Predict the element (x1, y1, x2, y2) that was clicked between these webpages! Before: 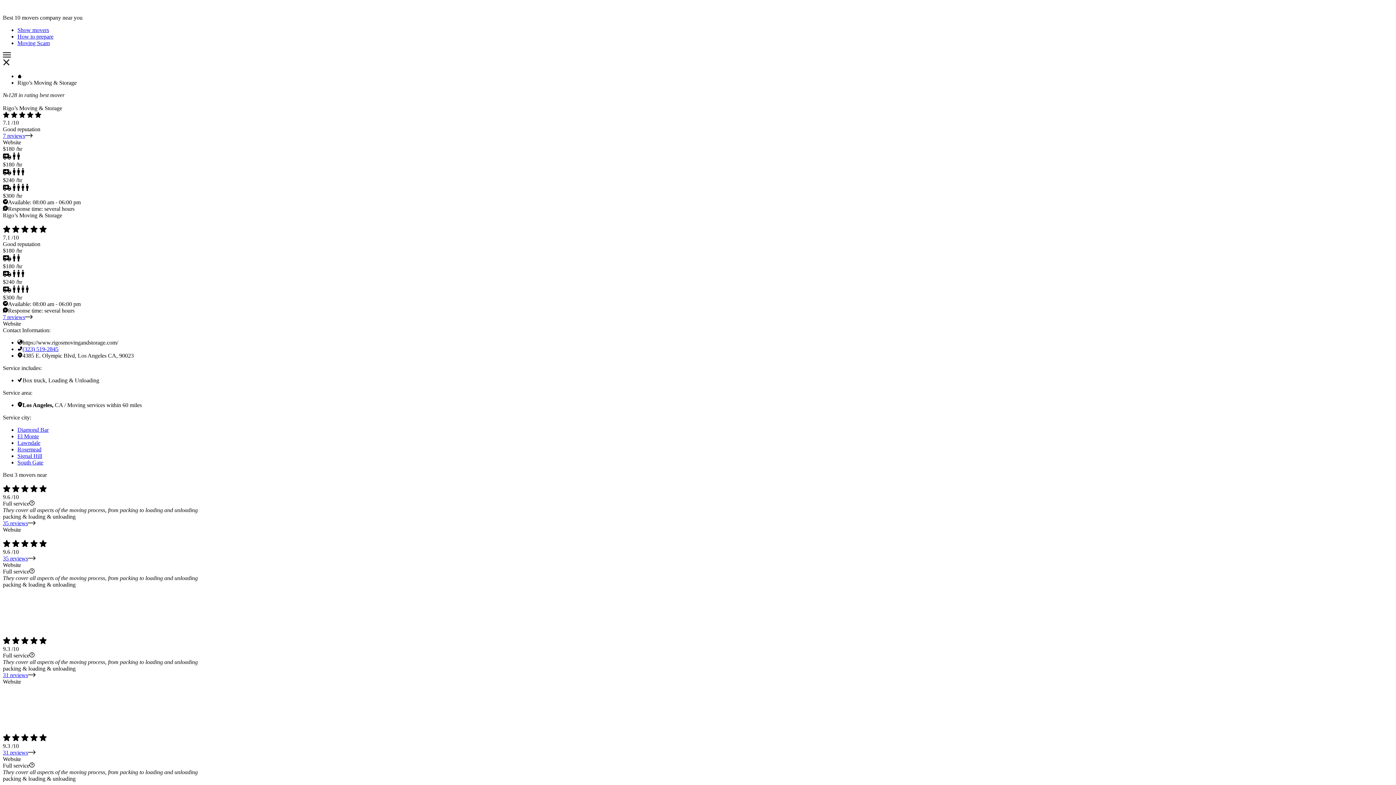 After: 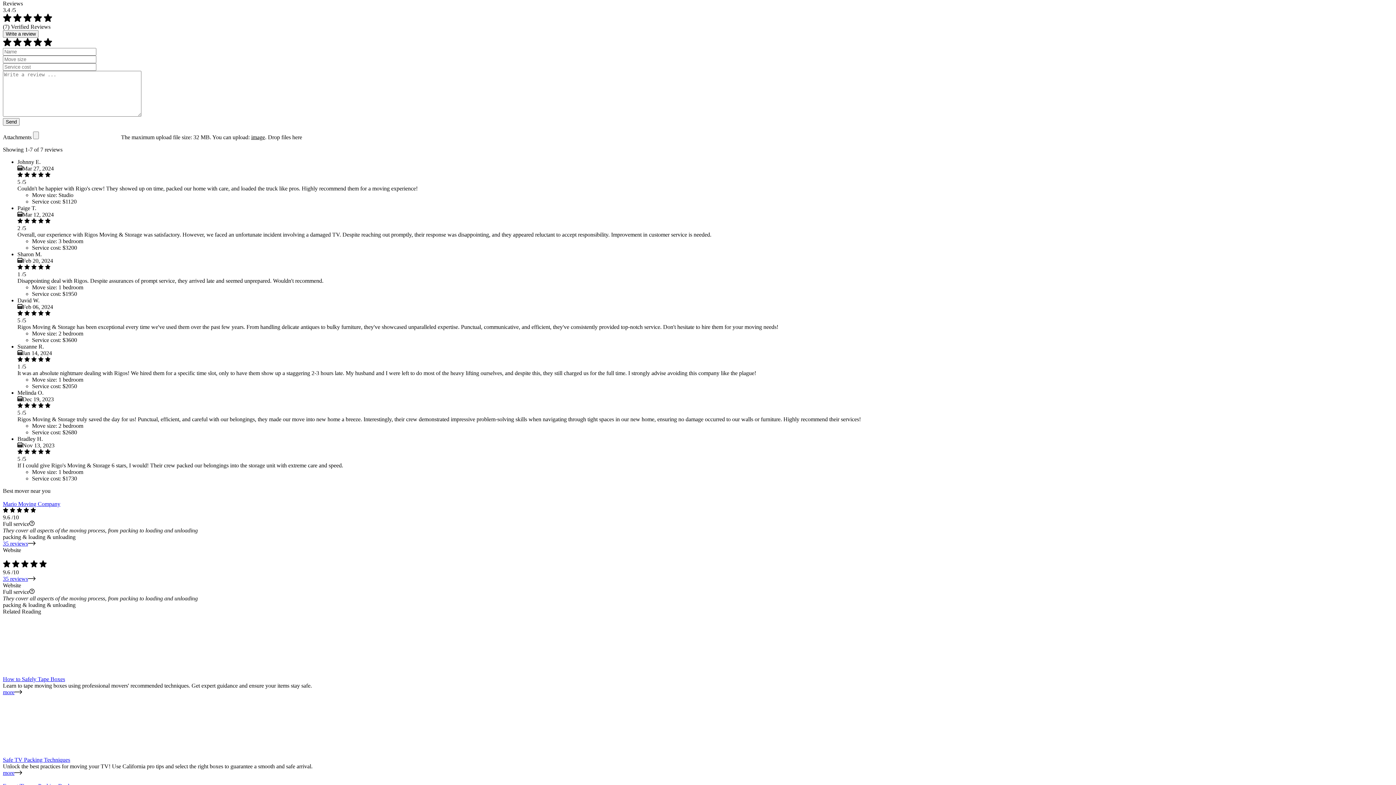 Action: label: 7 reviews bbox: (2, 132, 32, 138)